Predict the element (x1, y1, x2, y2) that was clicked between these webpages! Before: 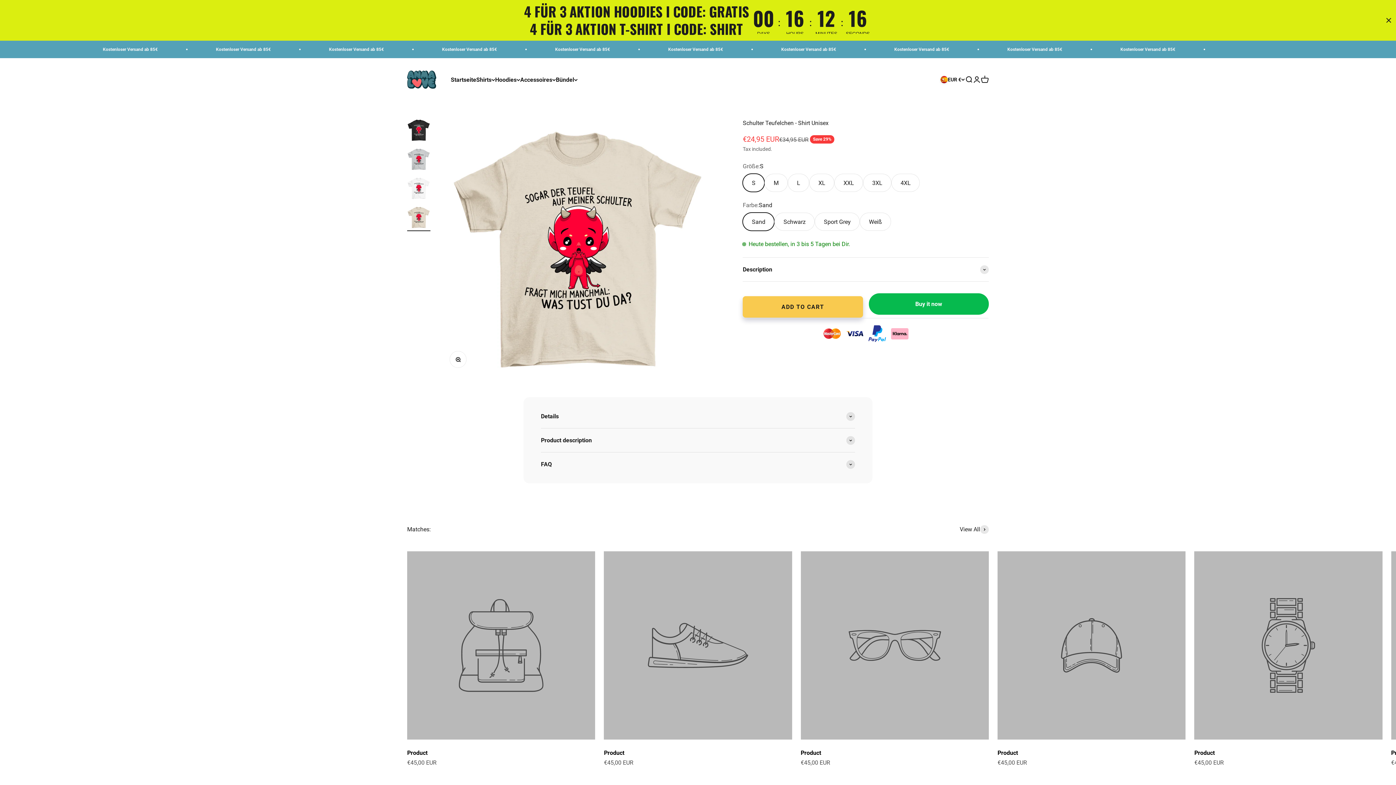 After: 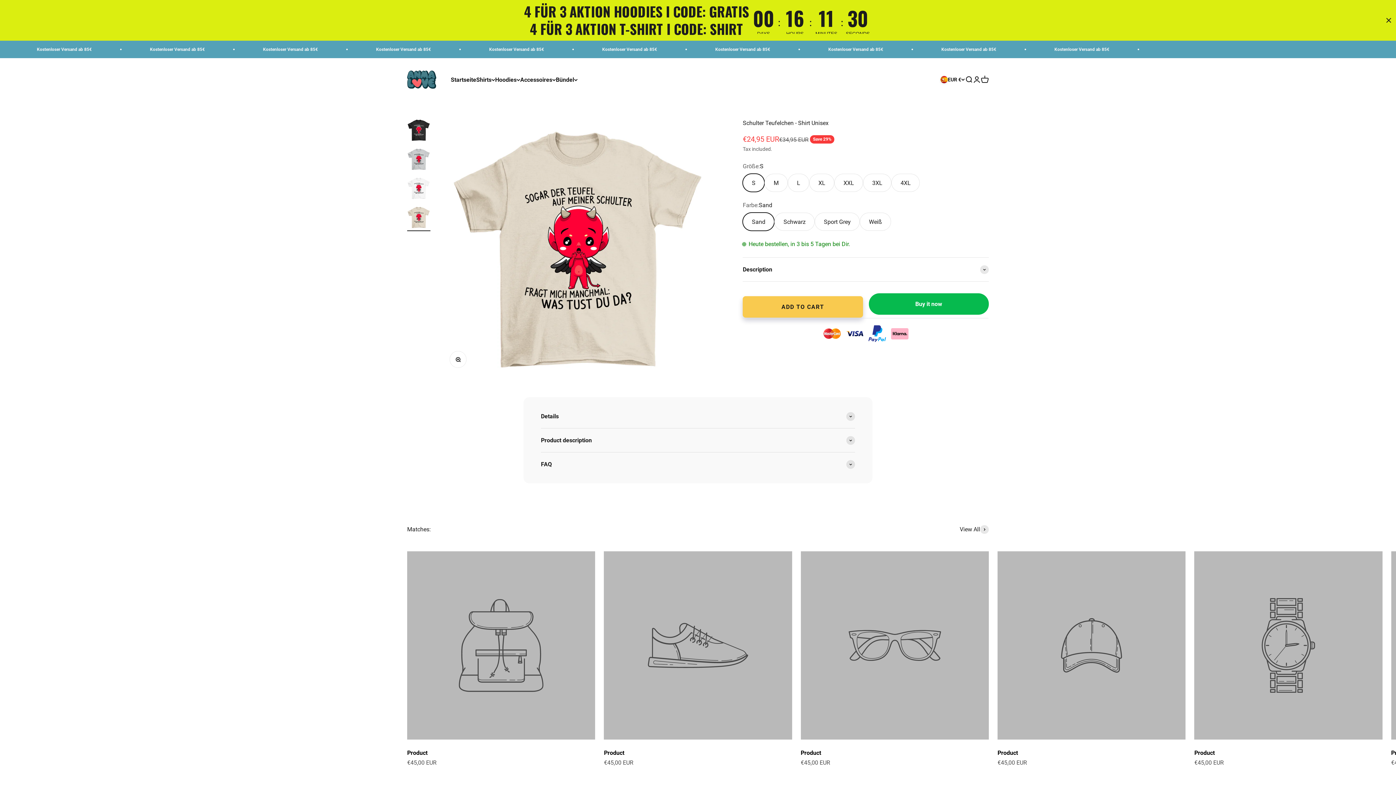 Action: label: Product bbox: (604, 749, 624, 756)